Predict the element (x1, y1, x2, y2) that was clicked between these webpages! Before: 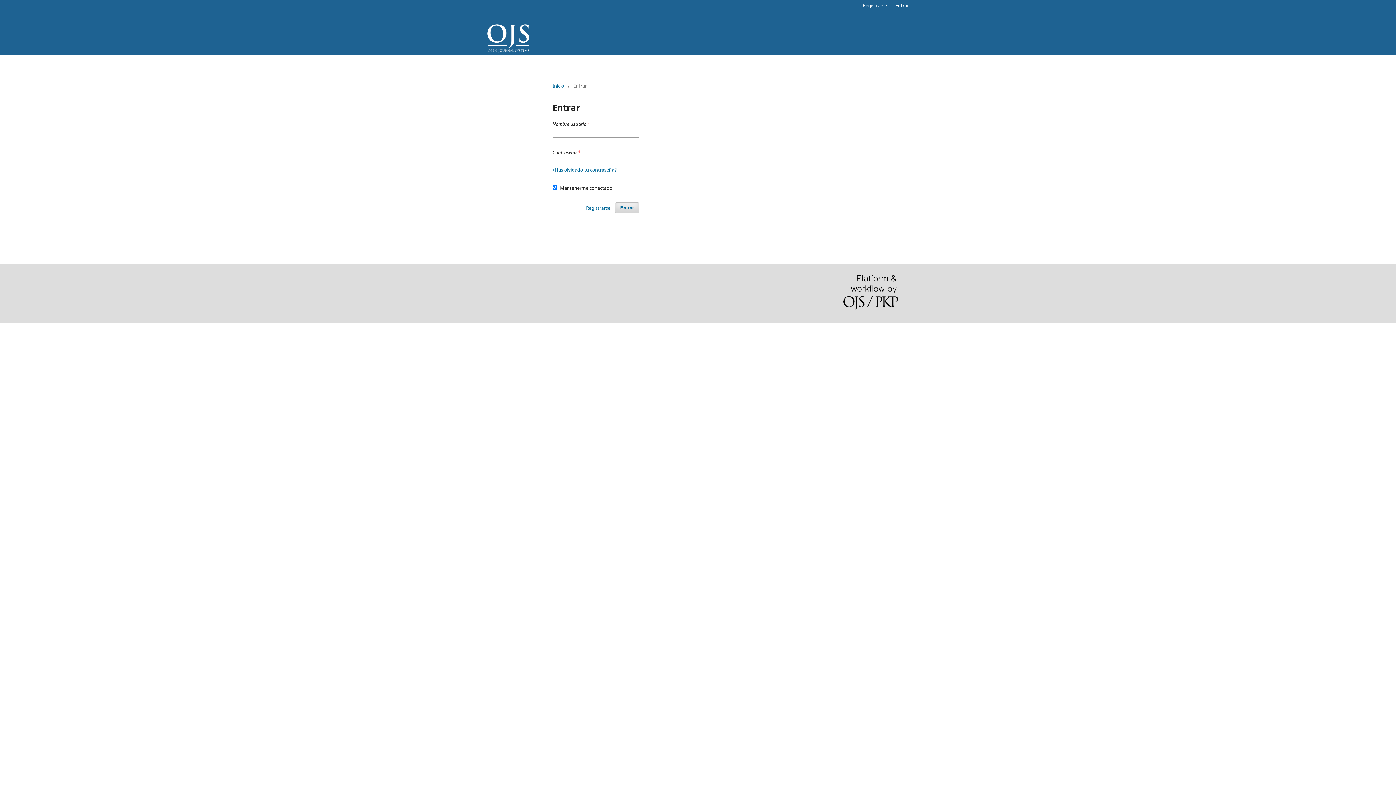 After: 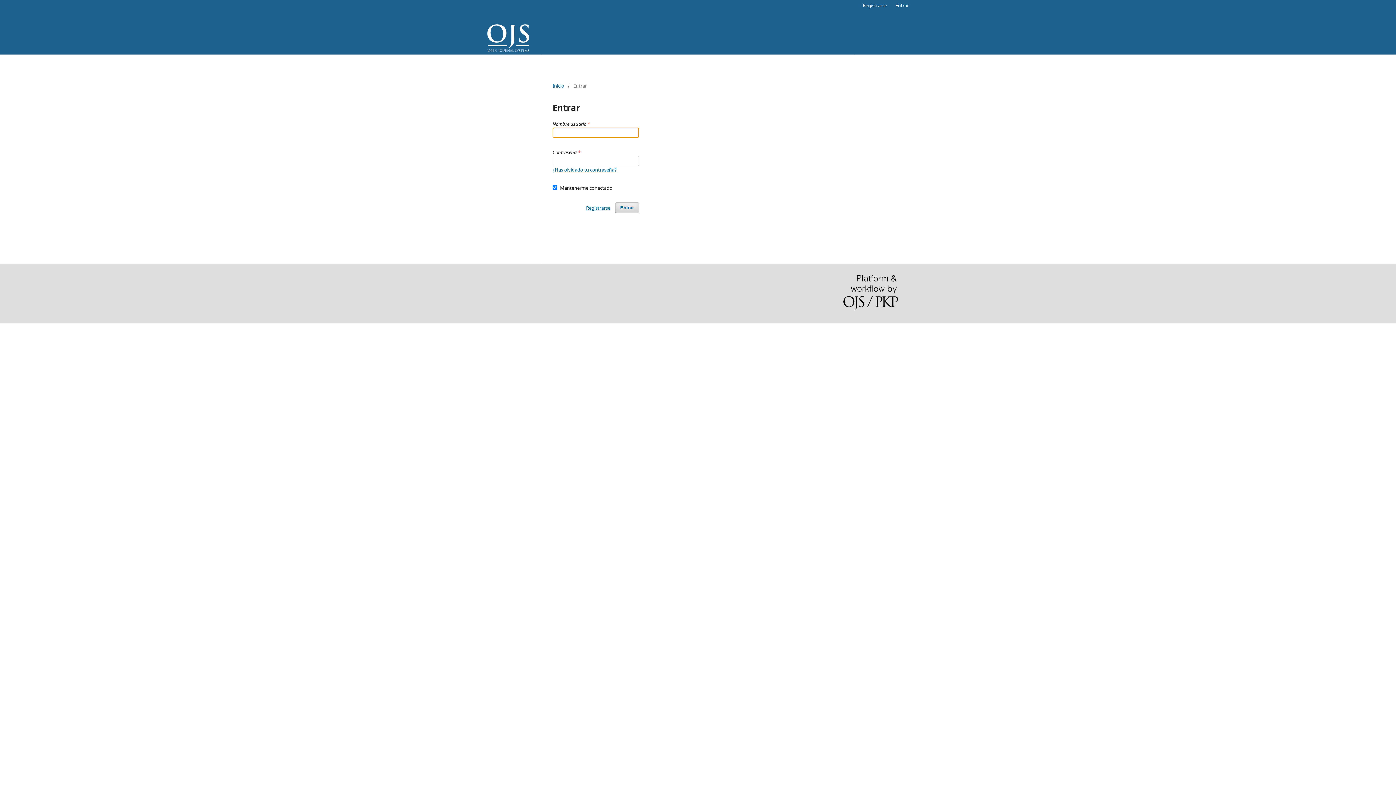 Action: bbox: (615, 202, 639, 213) label: Entrar